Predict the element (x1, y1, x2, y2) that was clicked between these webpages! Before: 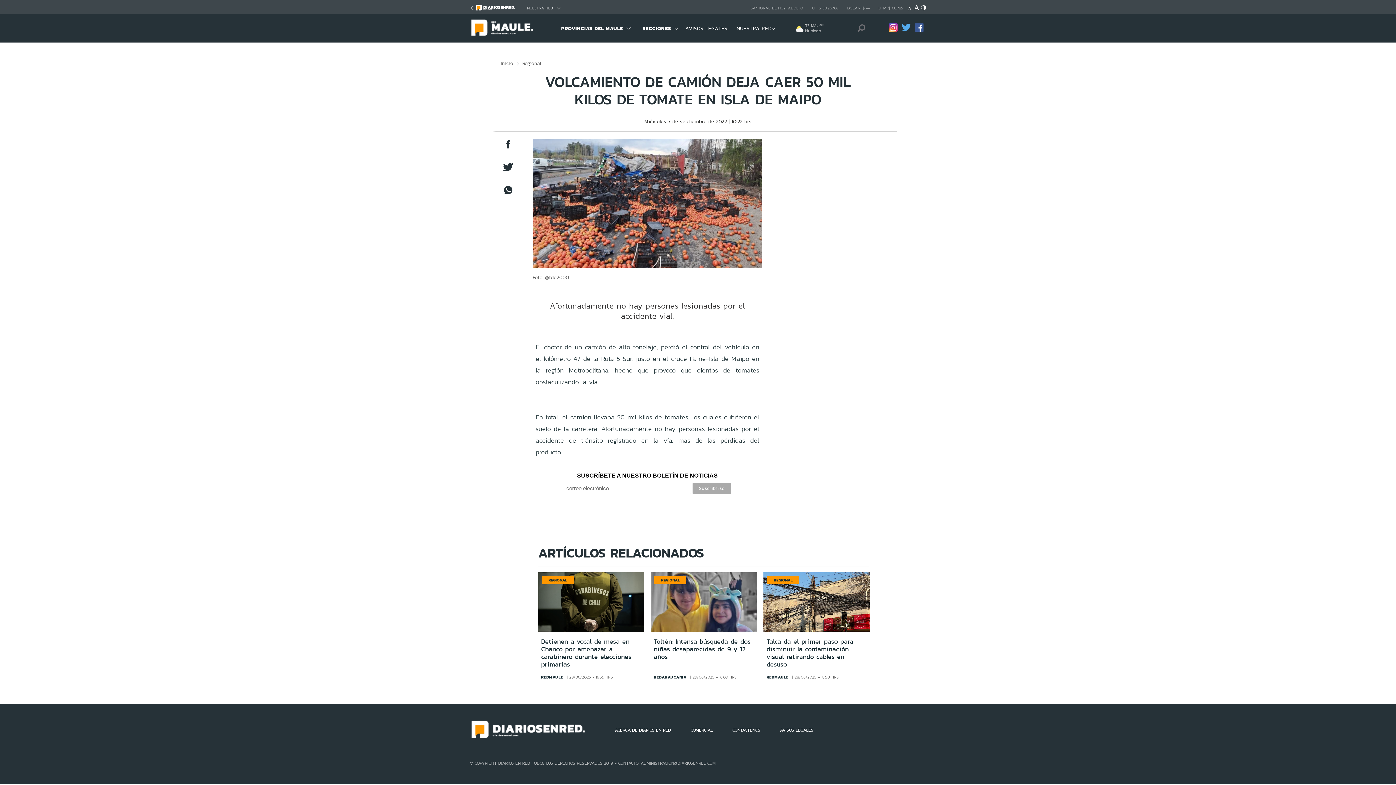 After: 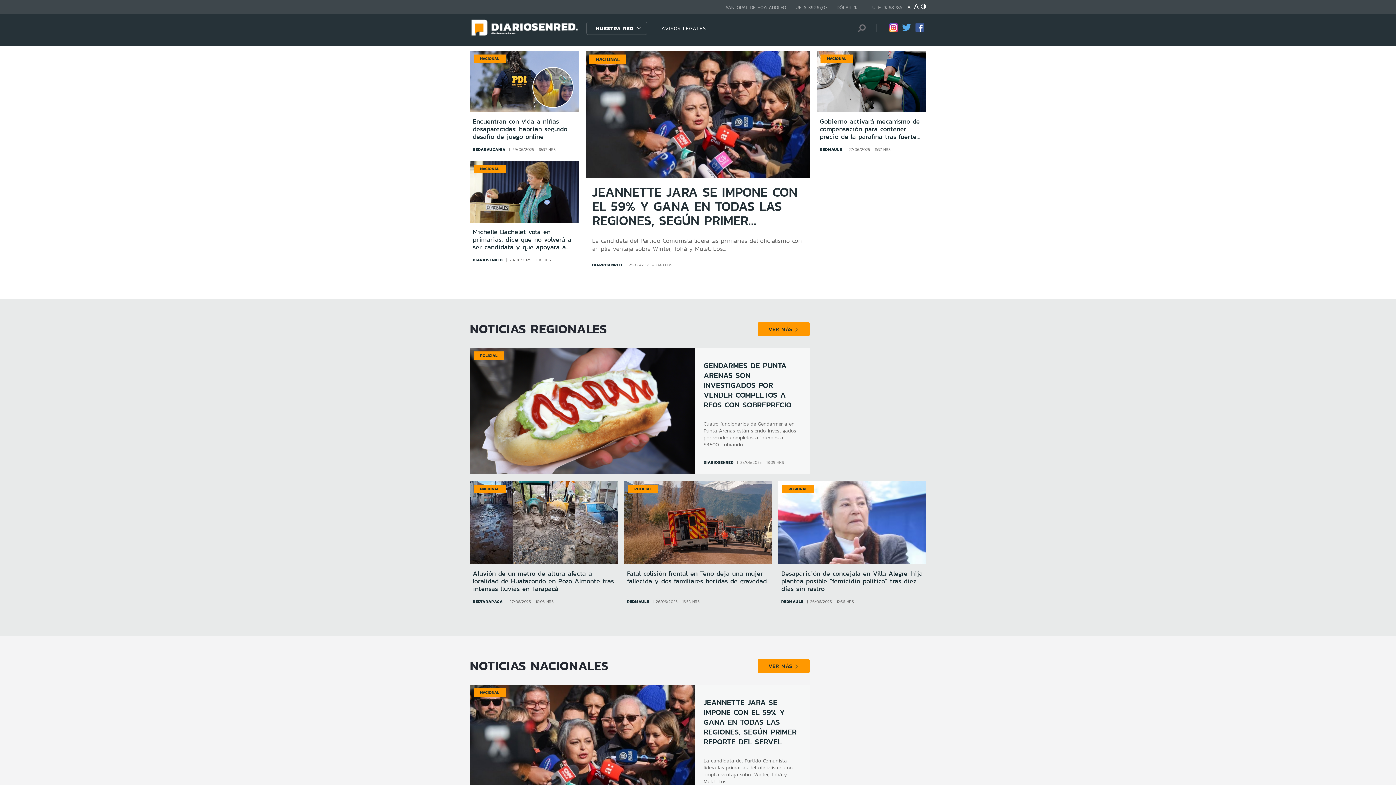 Action: bbox: (470, 3, 520, 12)